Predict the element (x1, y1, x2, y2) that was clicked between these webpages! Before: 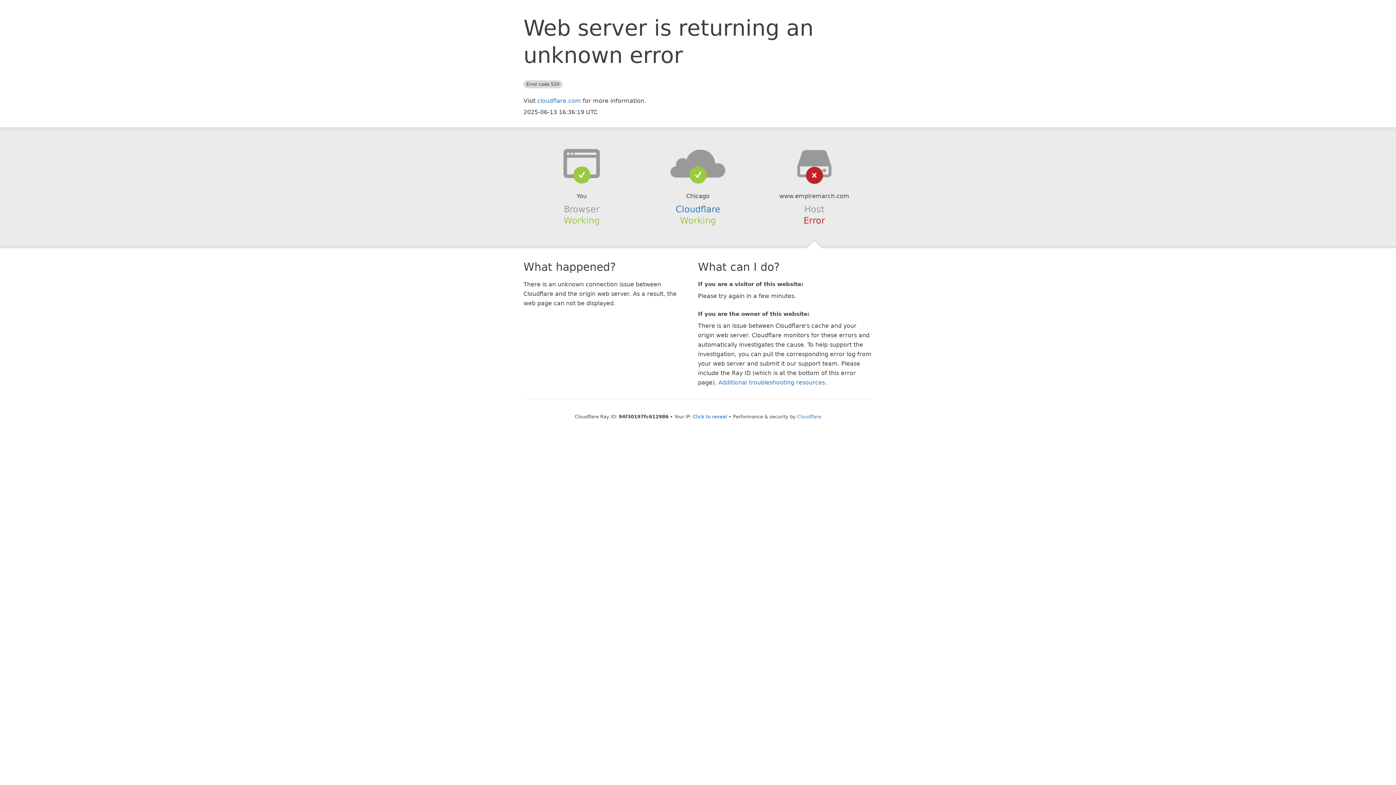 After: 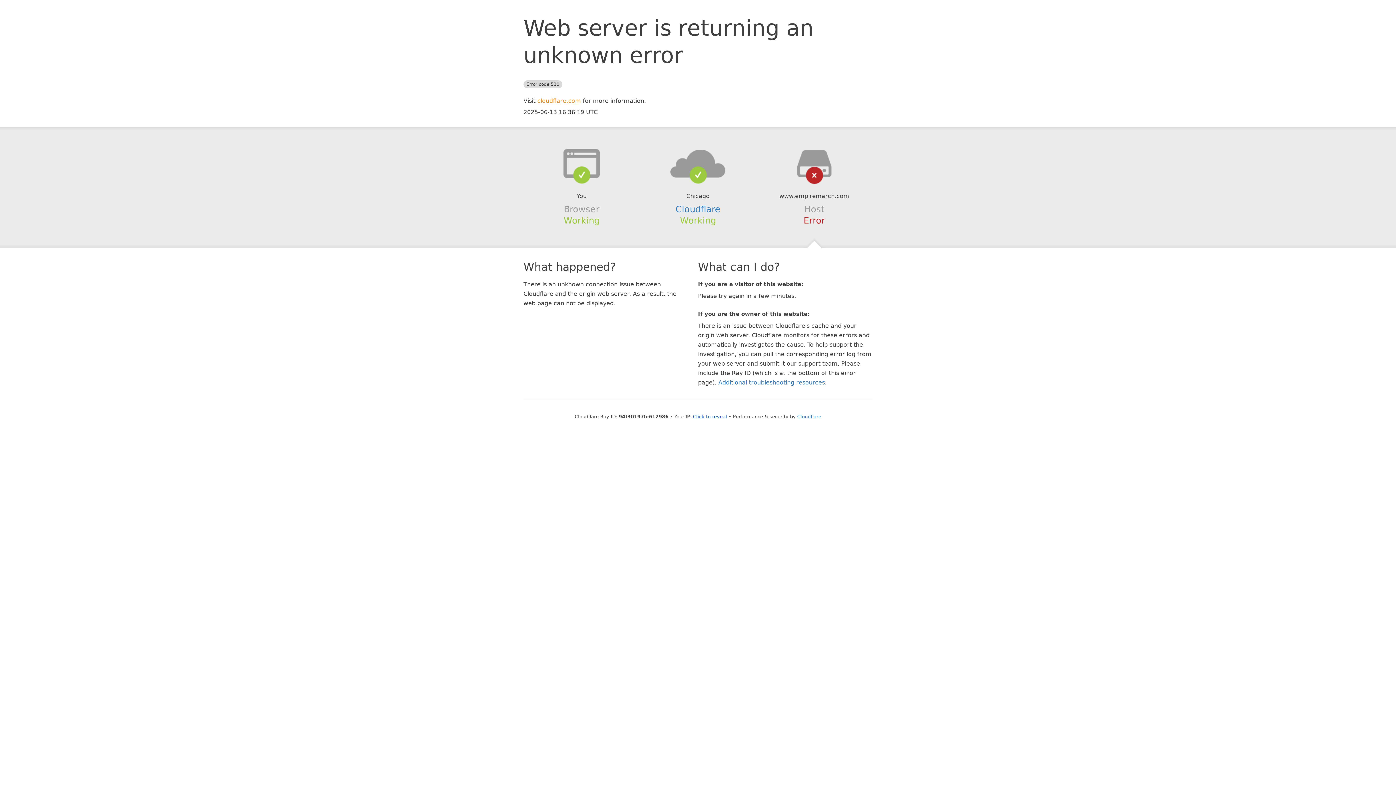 Action: bbox: (537, 97, 581, 104) label: cloudflare.com